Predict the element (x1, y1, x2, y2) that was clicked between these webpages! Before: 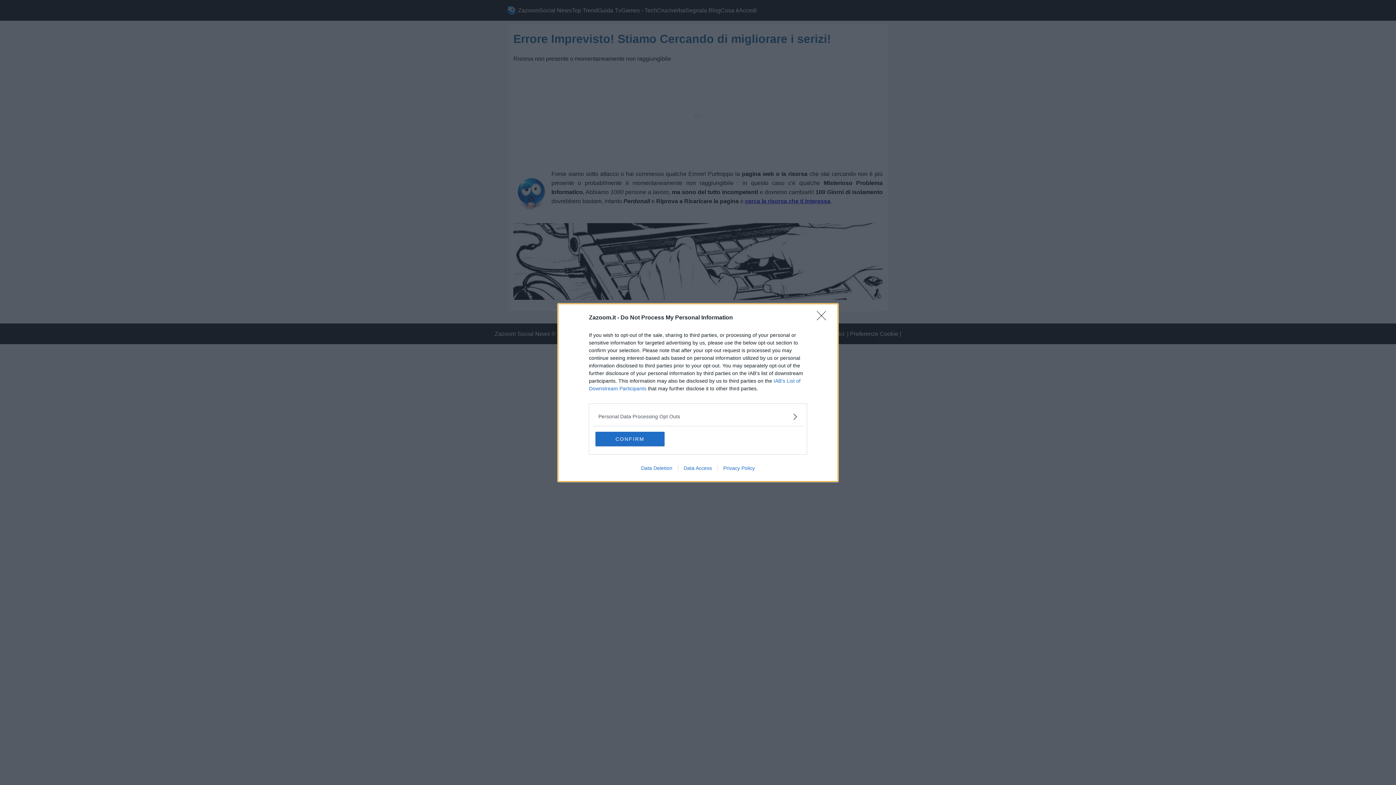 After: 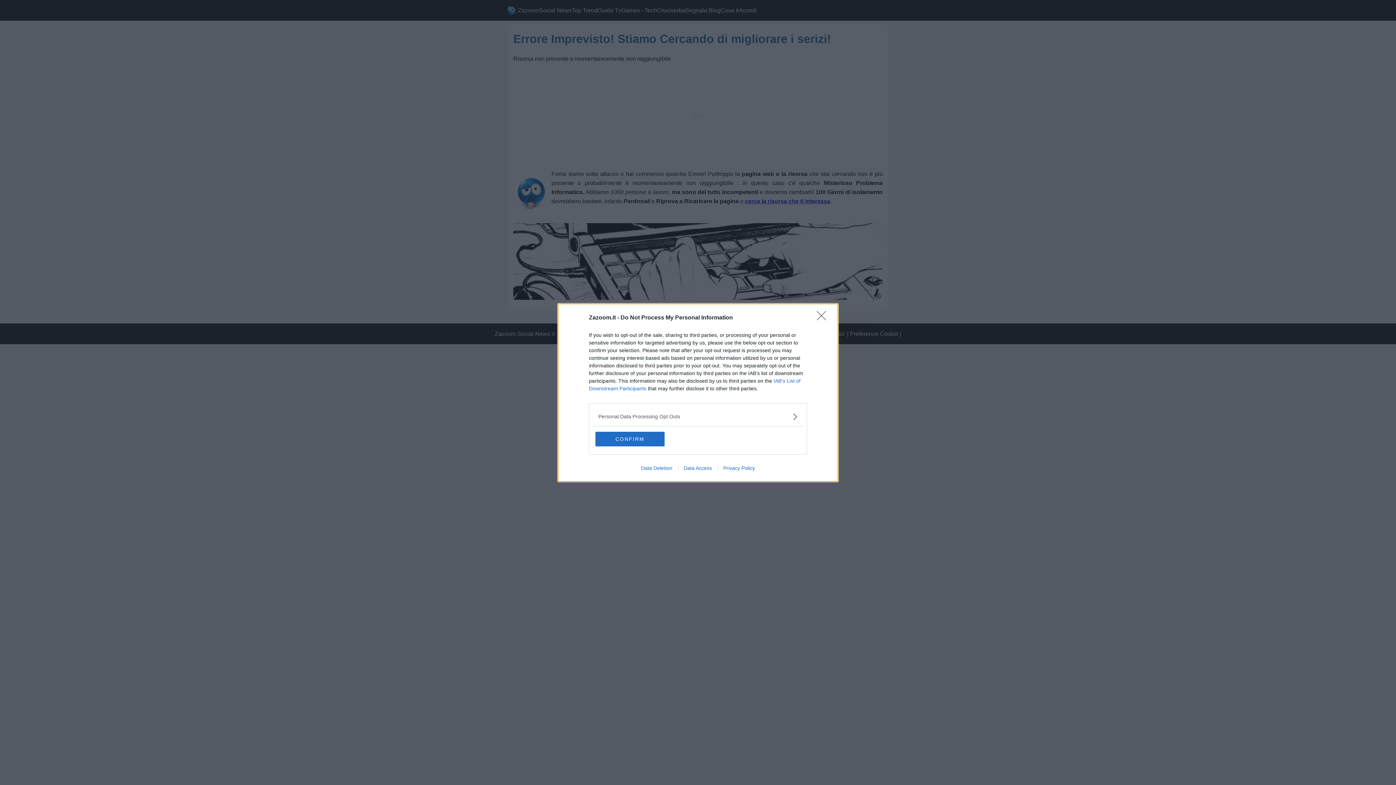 Action: bbox: (635, 465, 678, 471) label: Data Deletion